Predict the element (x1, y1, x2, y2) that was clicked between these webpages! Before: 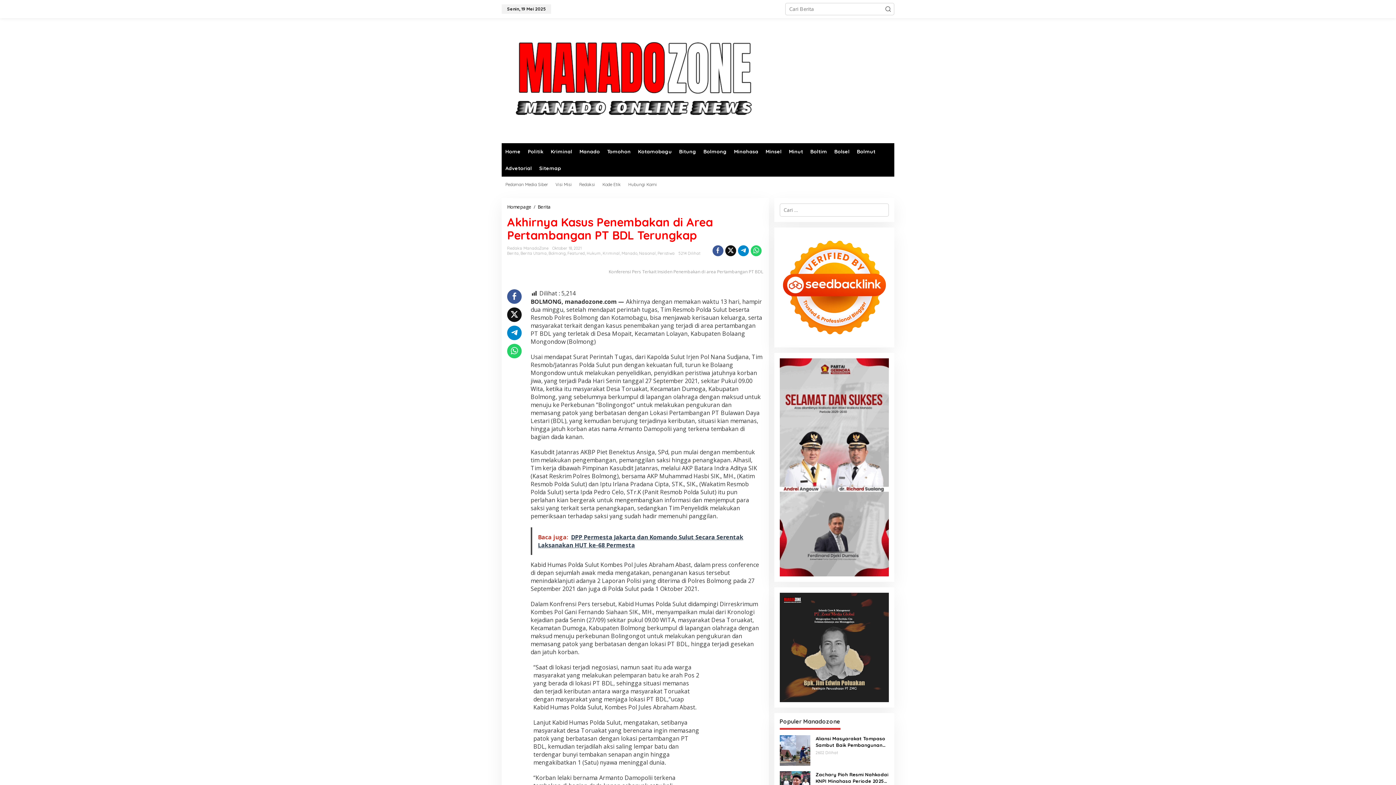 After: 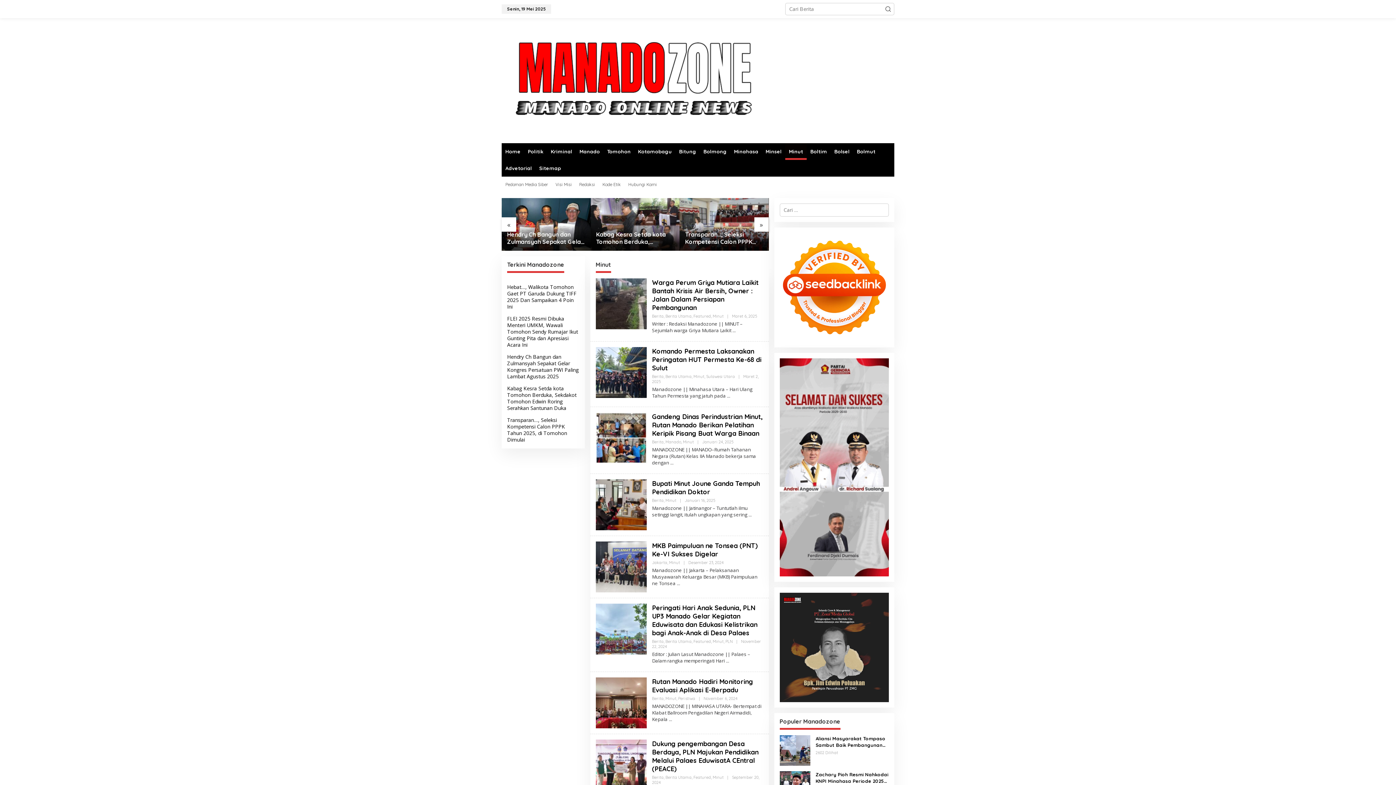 Action: bbox: (785, 143, 806, 160) label: Minut